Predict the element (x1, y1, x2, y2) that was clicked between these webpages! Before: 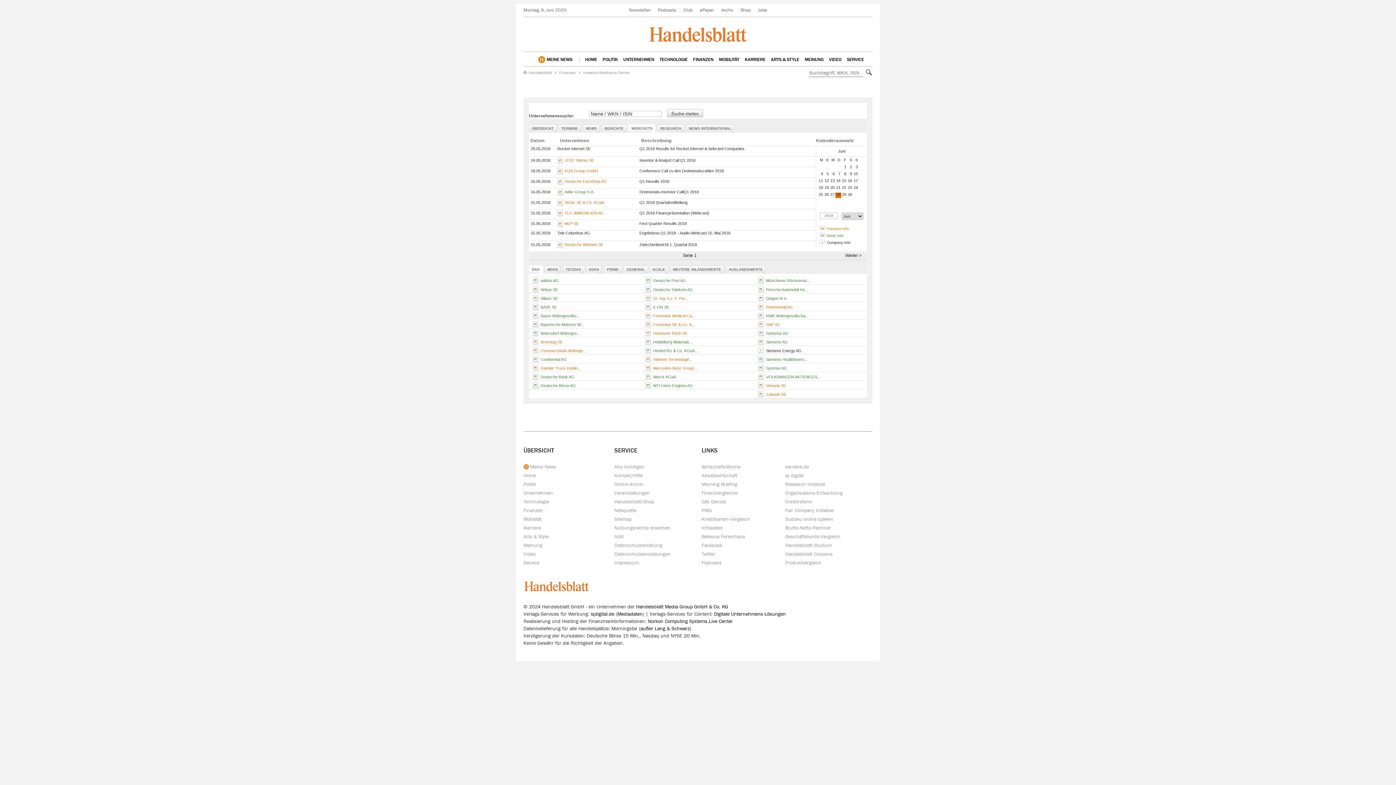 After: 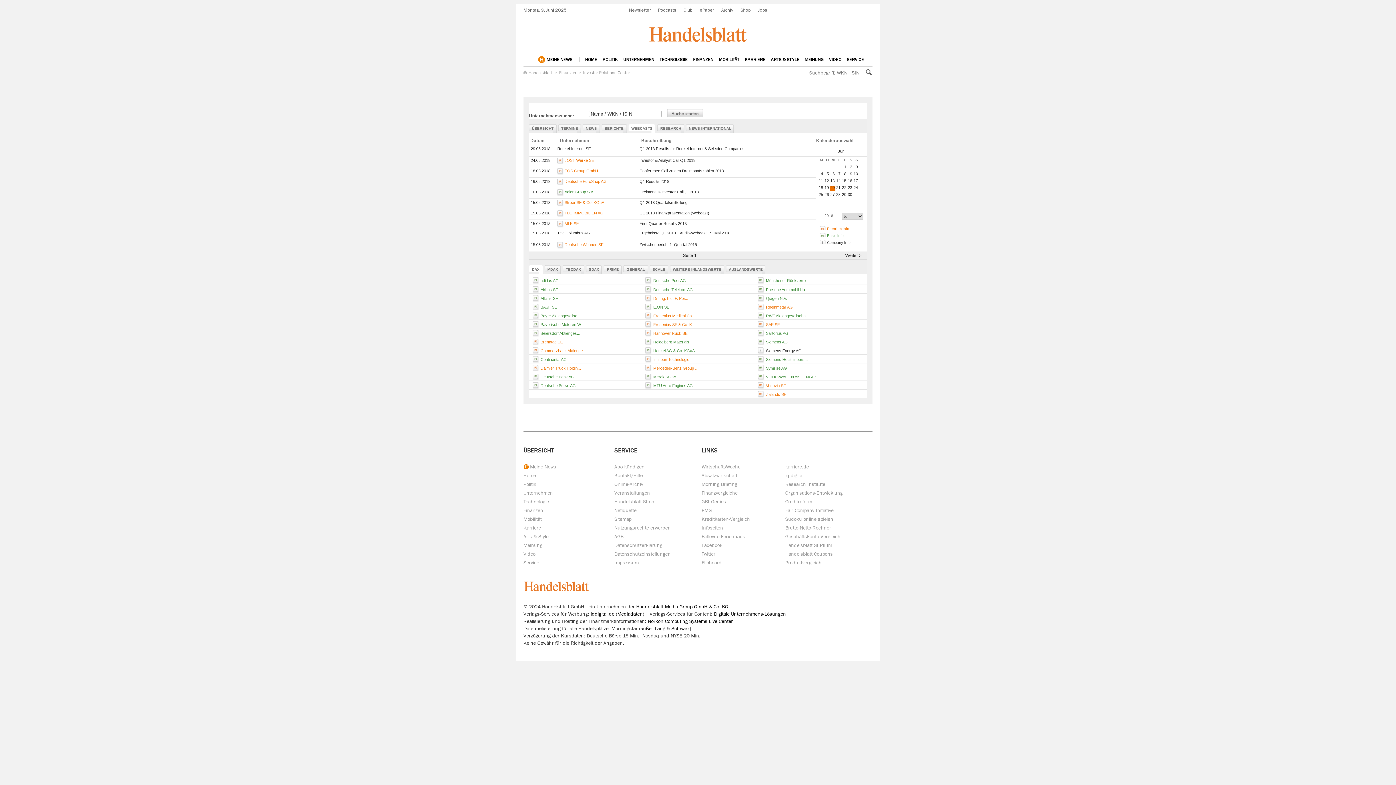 Action: label: 20 bbox: (830, 185, 834, 189)